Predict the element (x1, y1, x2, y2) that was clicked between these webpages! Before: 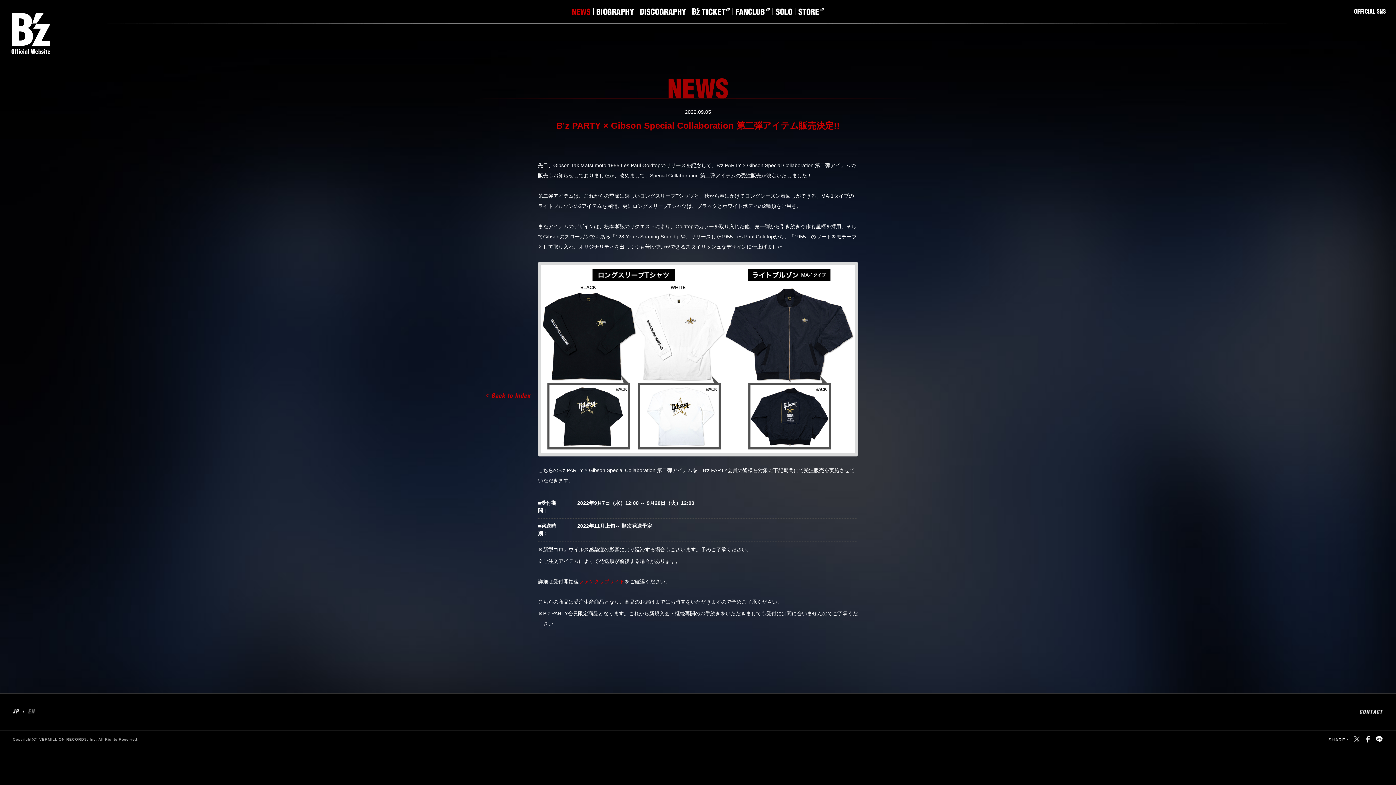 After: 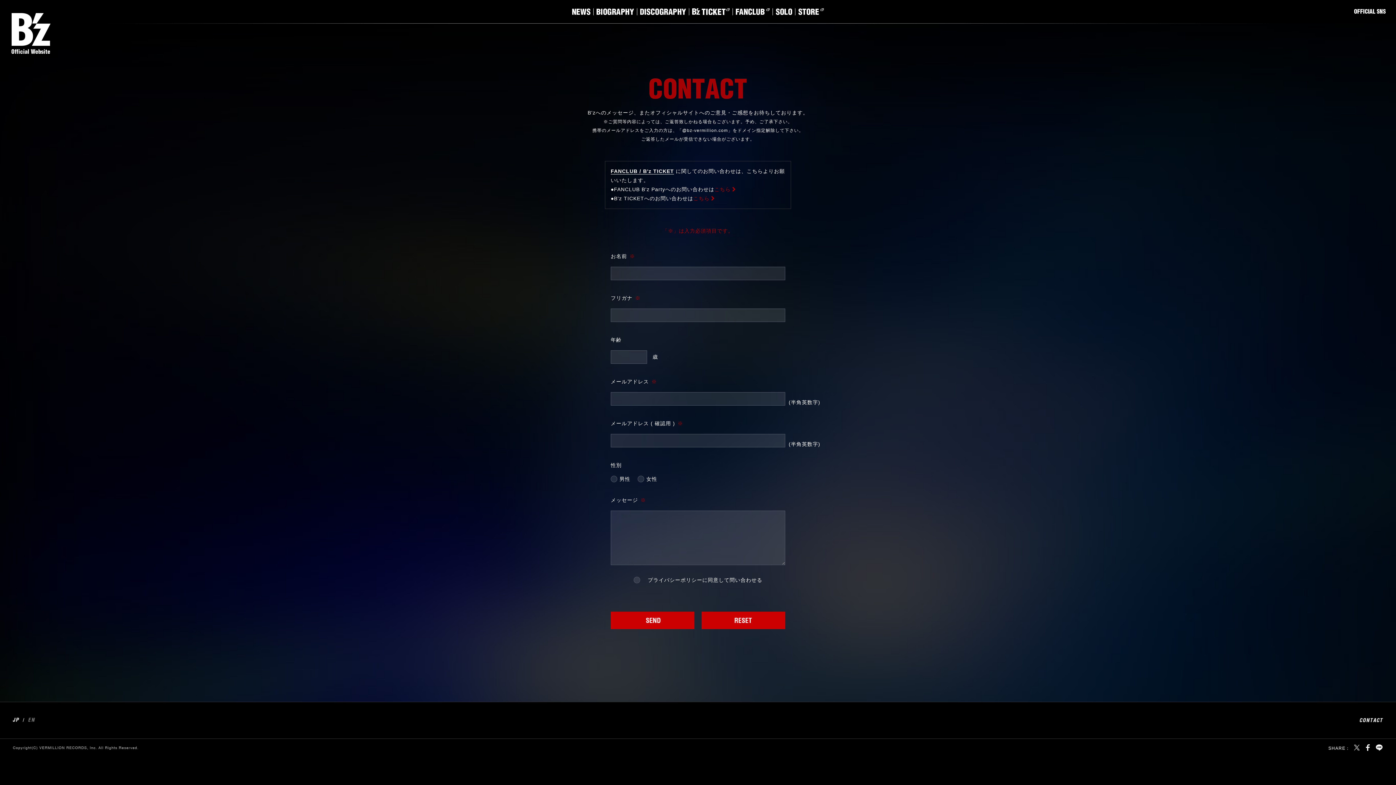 Action: bbox: (1360, 708, 1383, 714)